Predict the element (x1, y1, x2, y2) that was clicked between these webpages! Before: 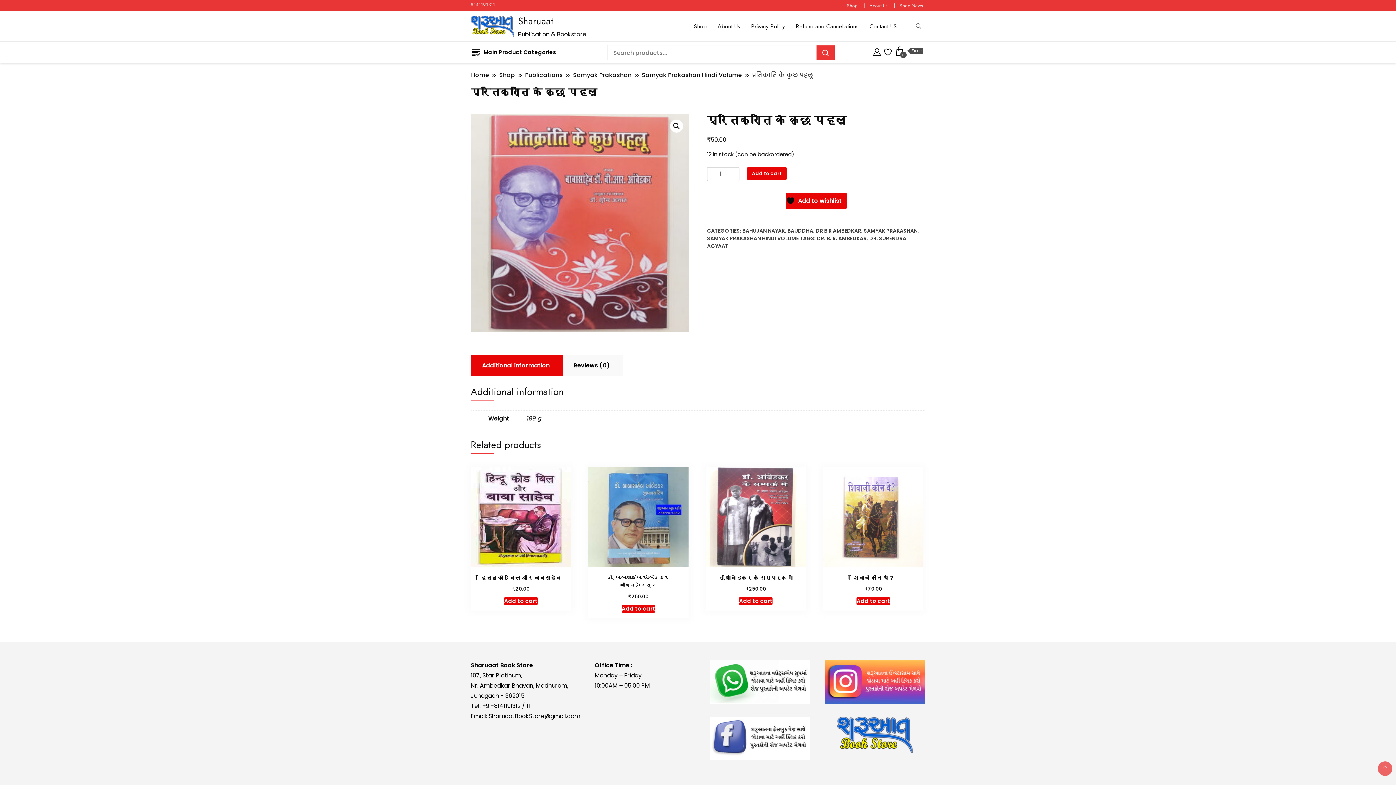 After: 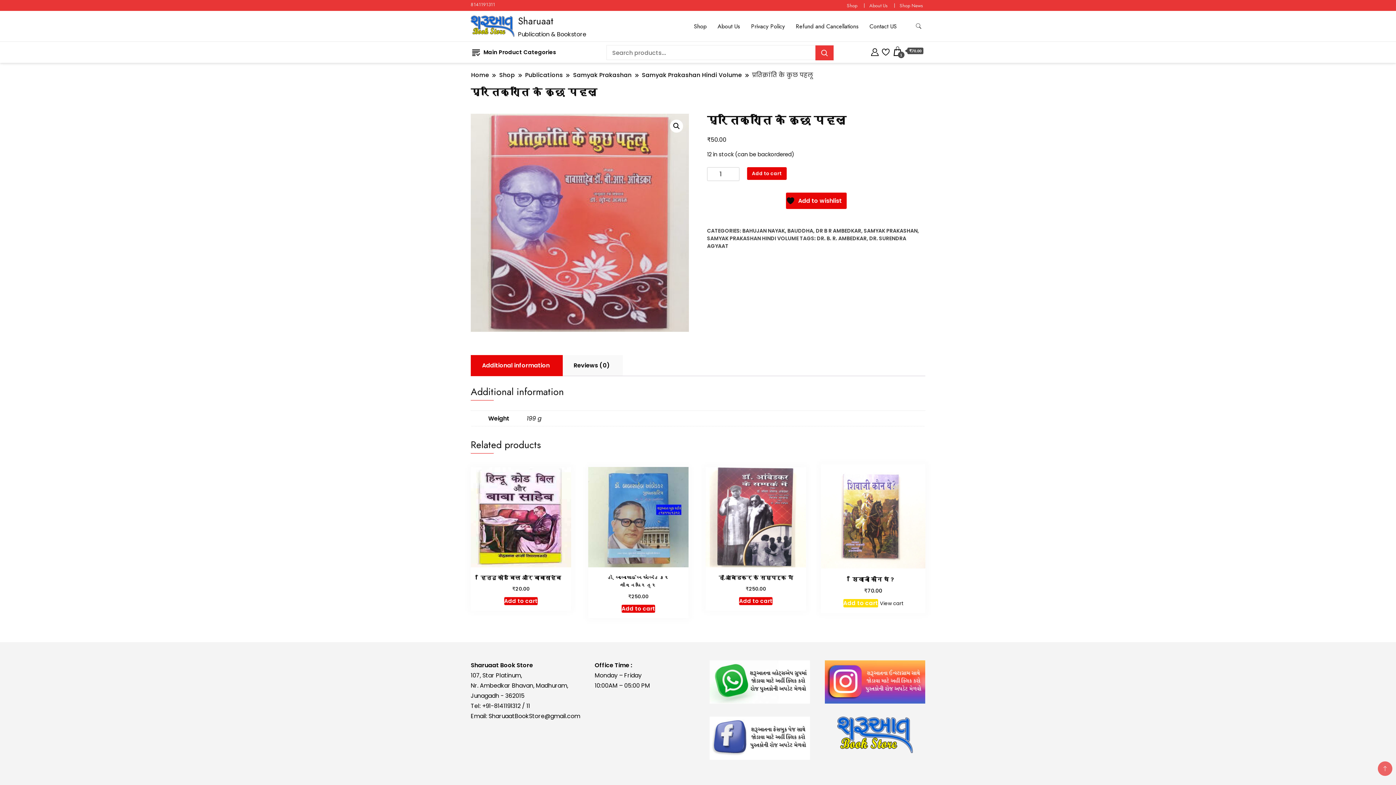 Action: bbox: (856, 597, 890, 605) label: Add to cart: “शिवाजी कौन थे ?”